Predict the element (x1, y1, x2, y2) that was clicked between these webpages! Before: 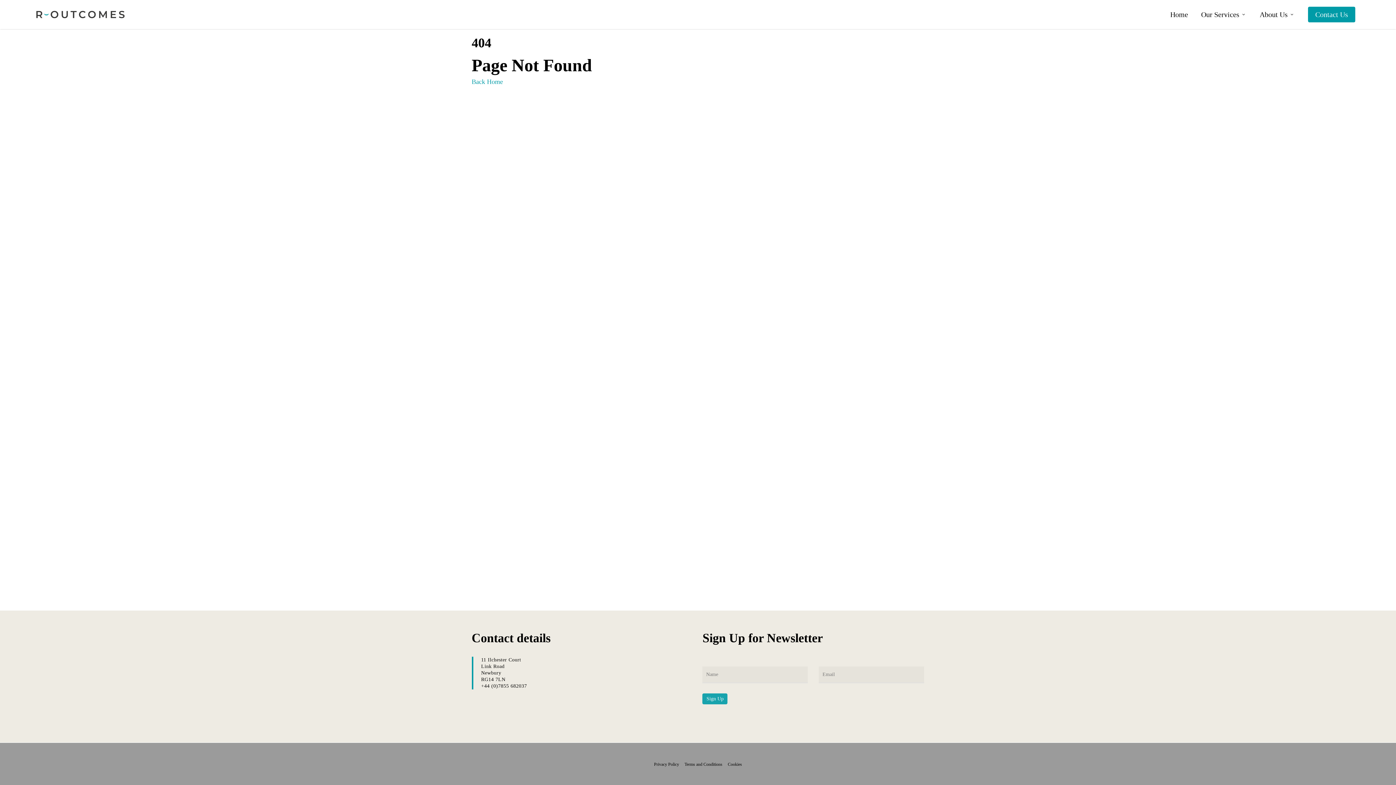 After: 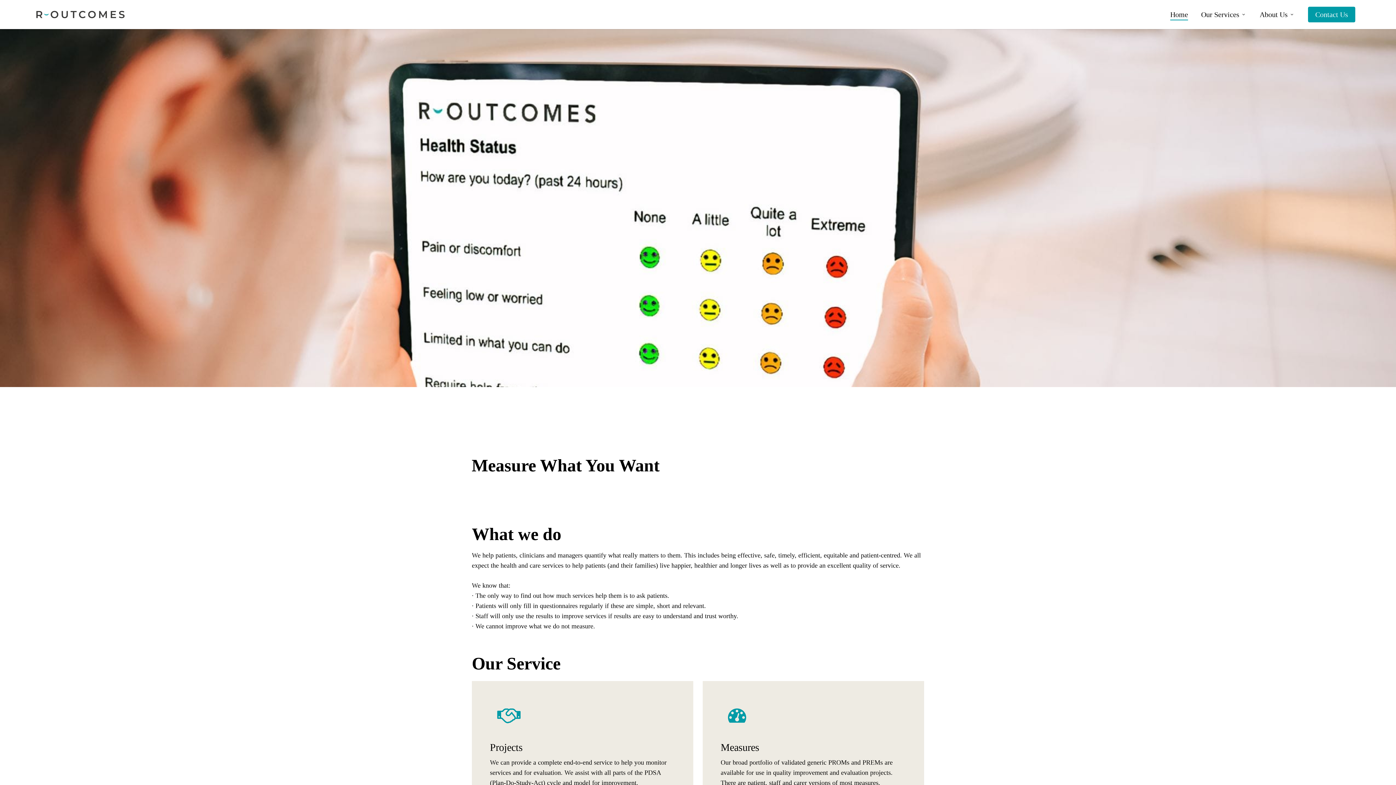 Action: bbox: (36, 10, 124, 18)